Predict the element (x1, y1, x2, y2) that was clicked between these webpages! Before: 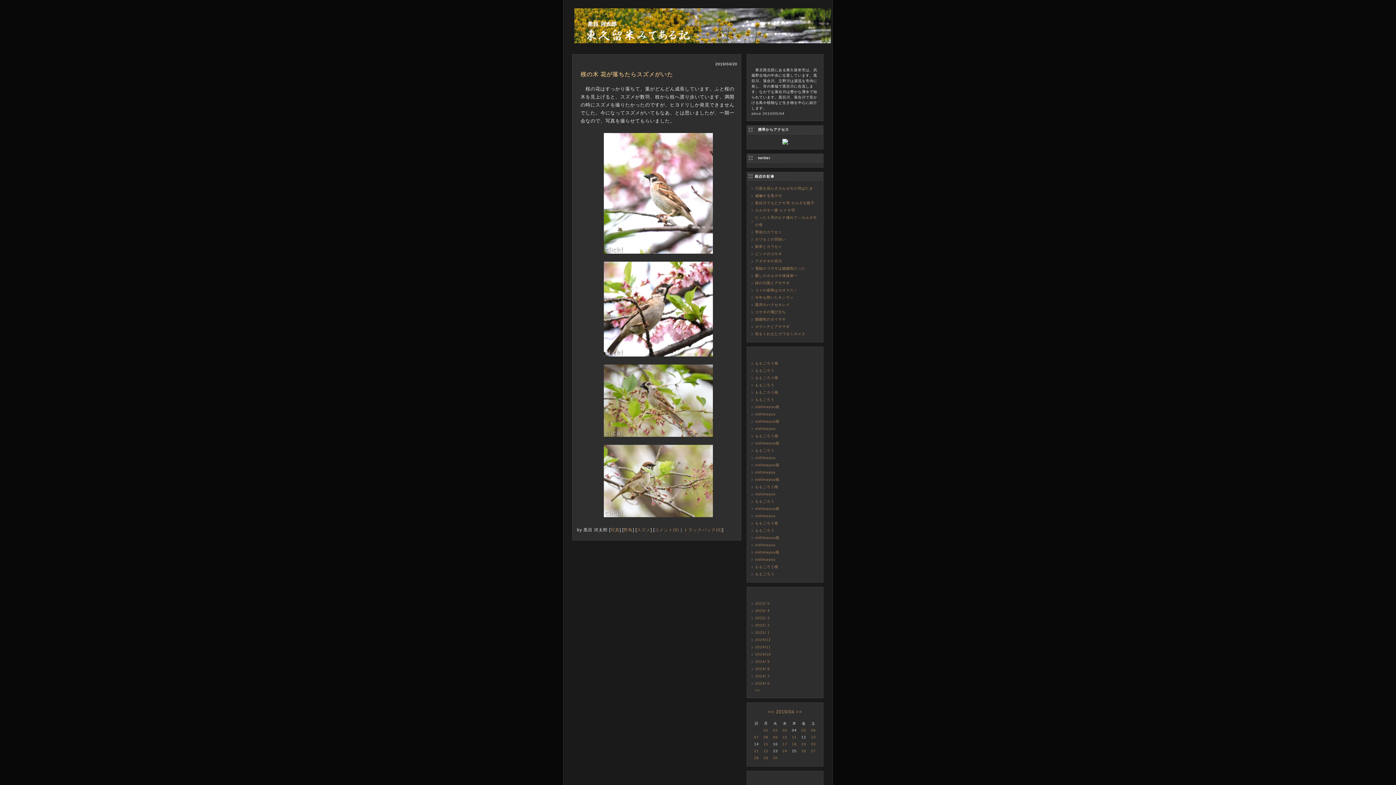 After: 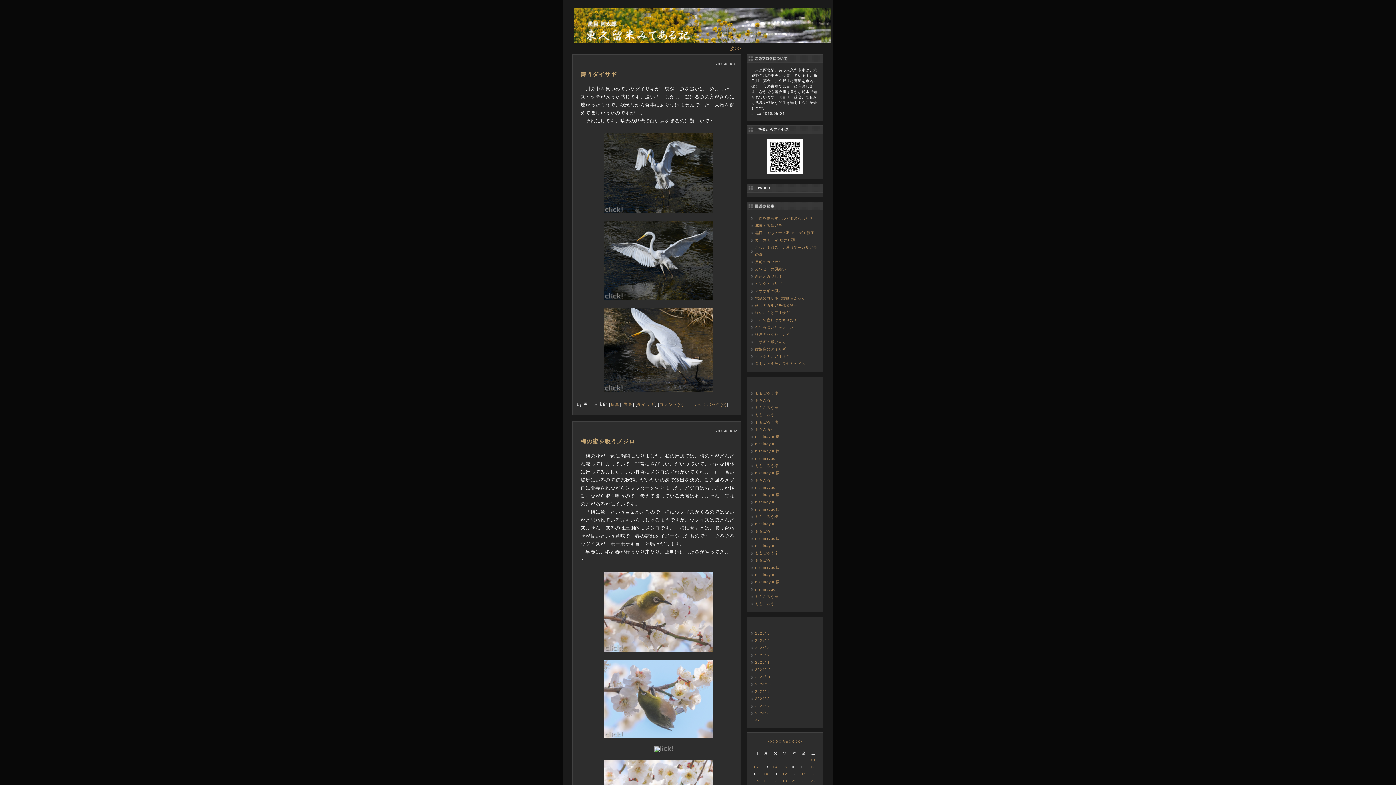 Action: label: 2025/ 3 bbox: (755, 616, 770, 620)